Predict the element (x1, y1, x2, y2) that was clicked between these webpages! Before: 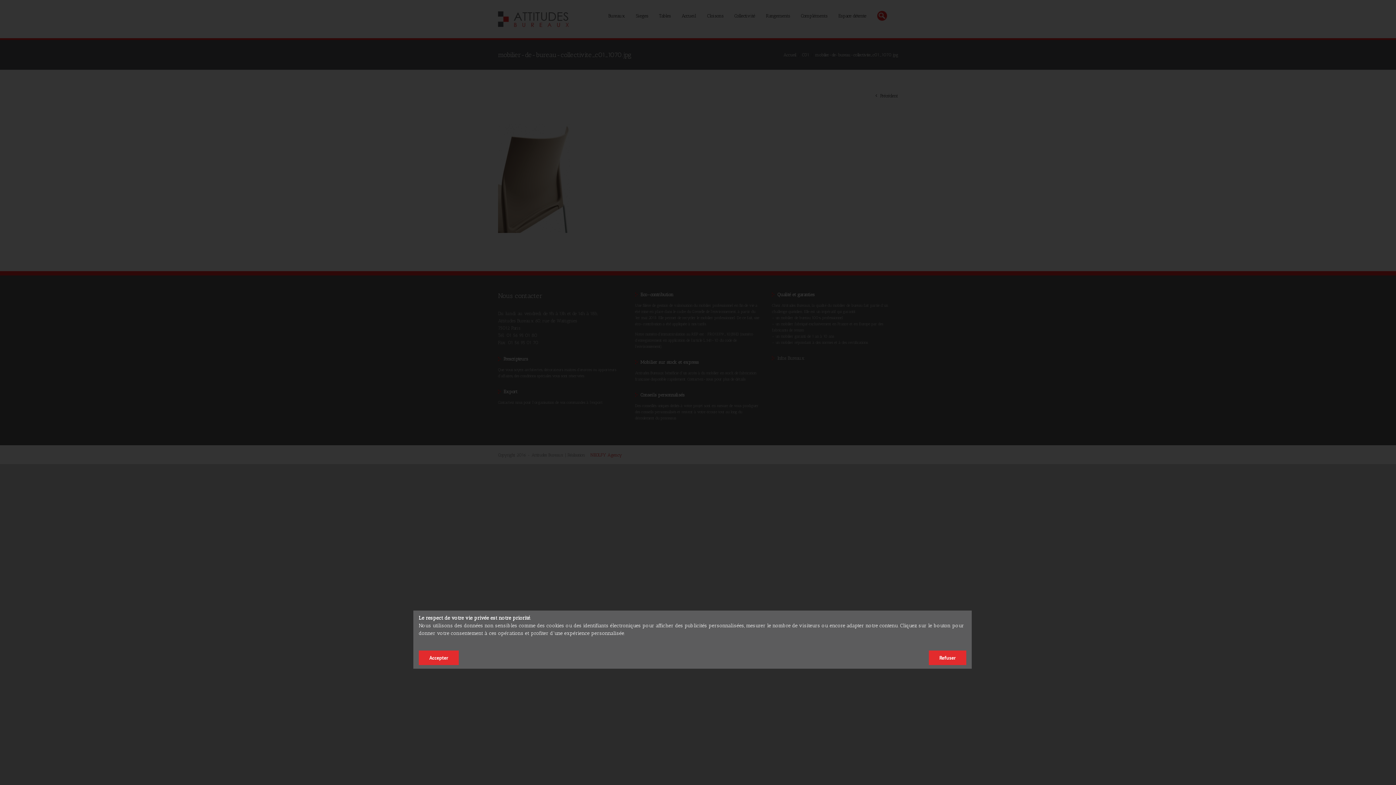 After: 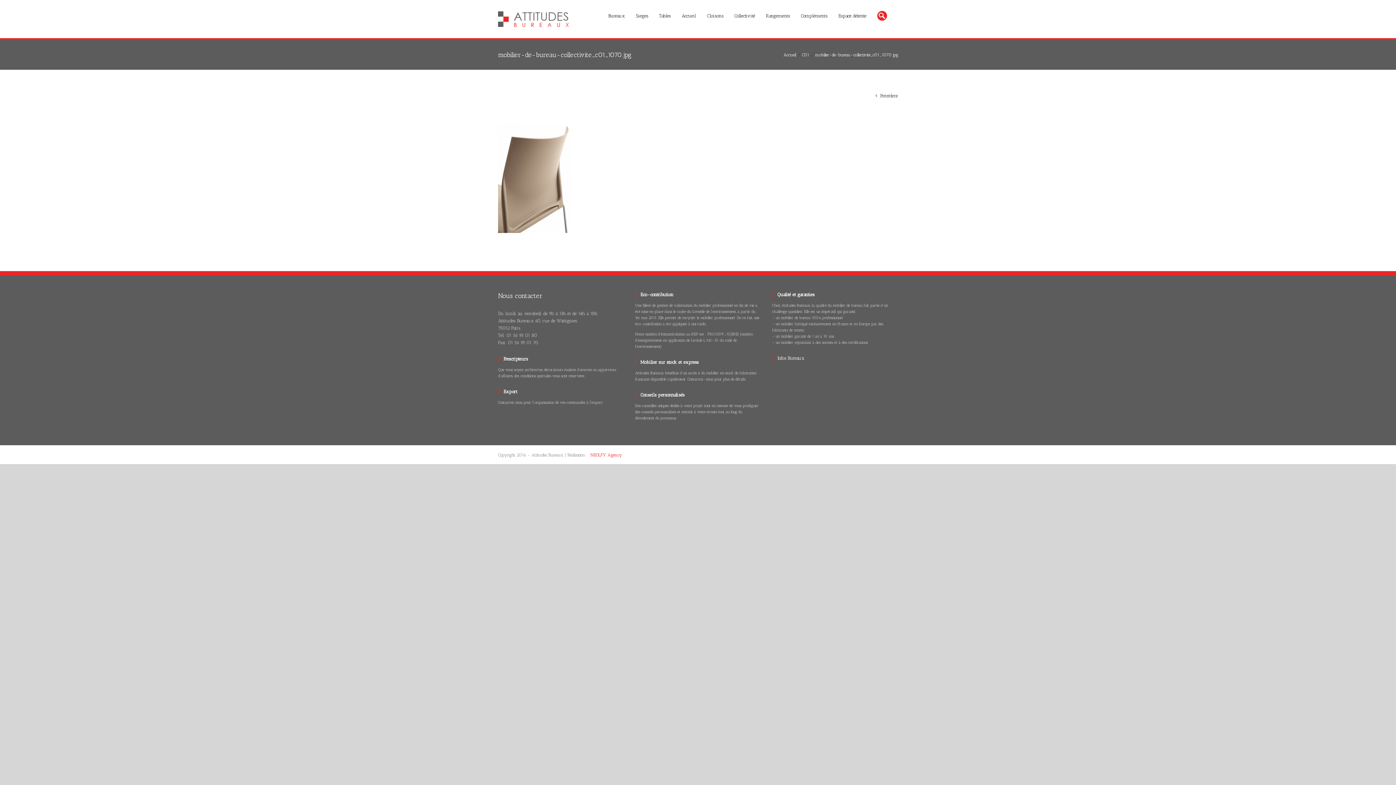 Action: bbox: (418, 650, 458, 665) label: Accepter